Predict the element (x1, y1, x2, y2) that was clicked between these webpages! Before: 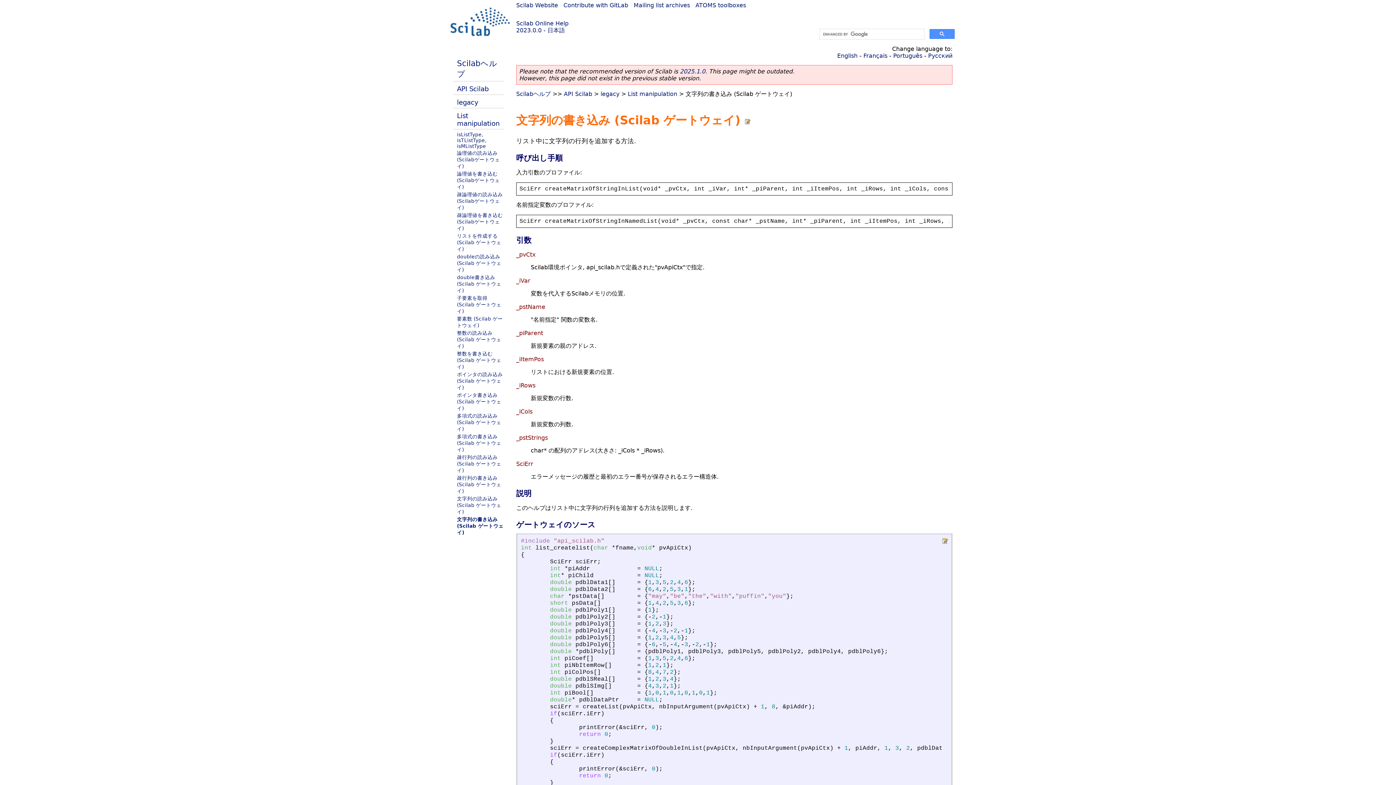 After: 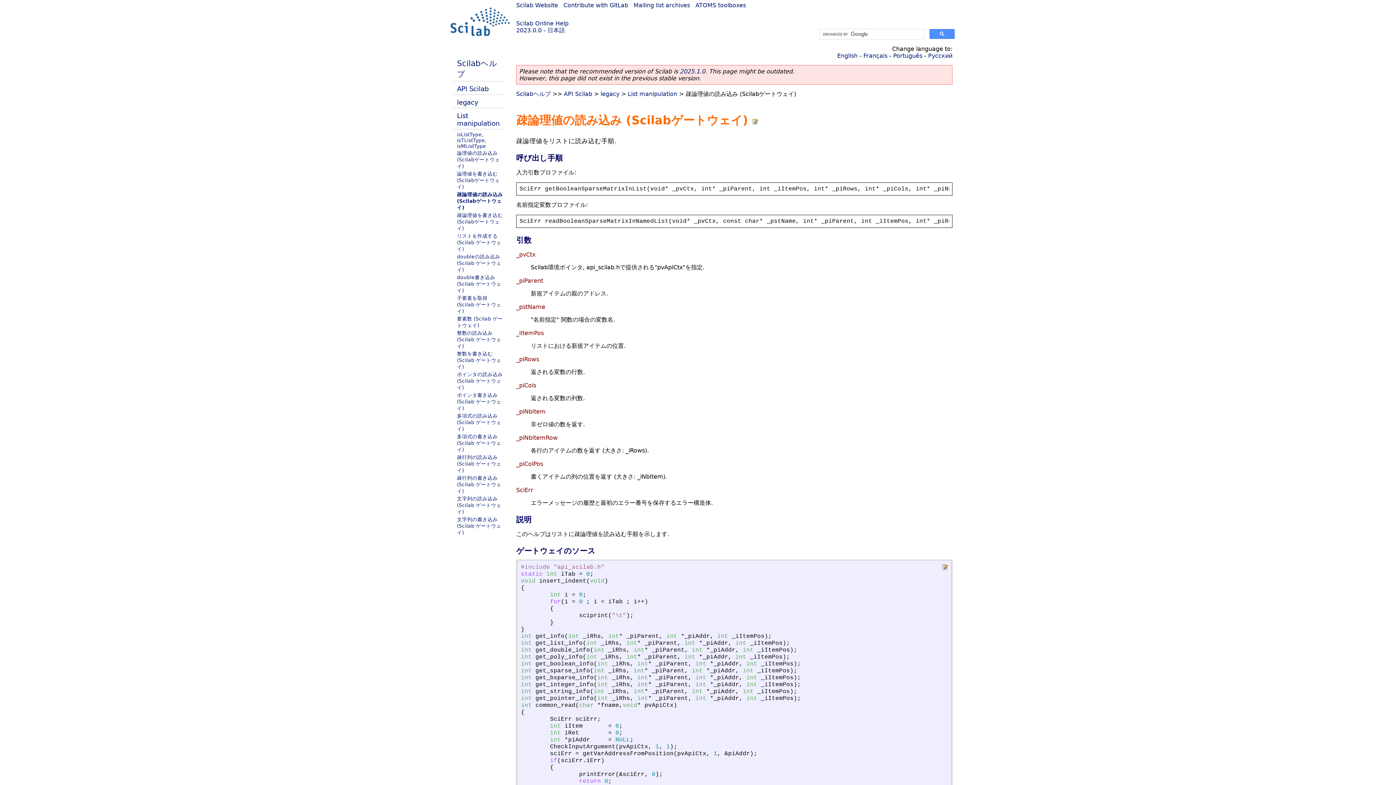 Action: bbox: (457, 191, 502, 210) label: 疎論理値の読み込み (Scilabゲートウェイ)